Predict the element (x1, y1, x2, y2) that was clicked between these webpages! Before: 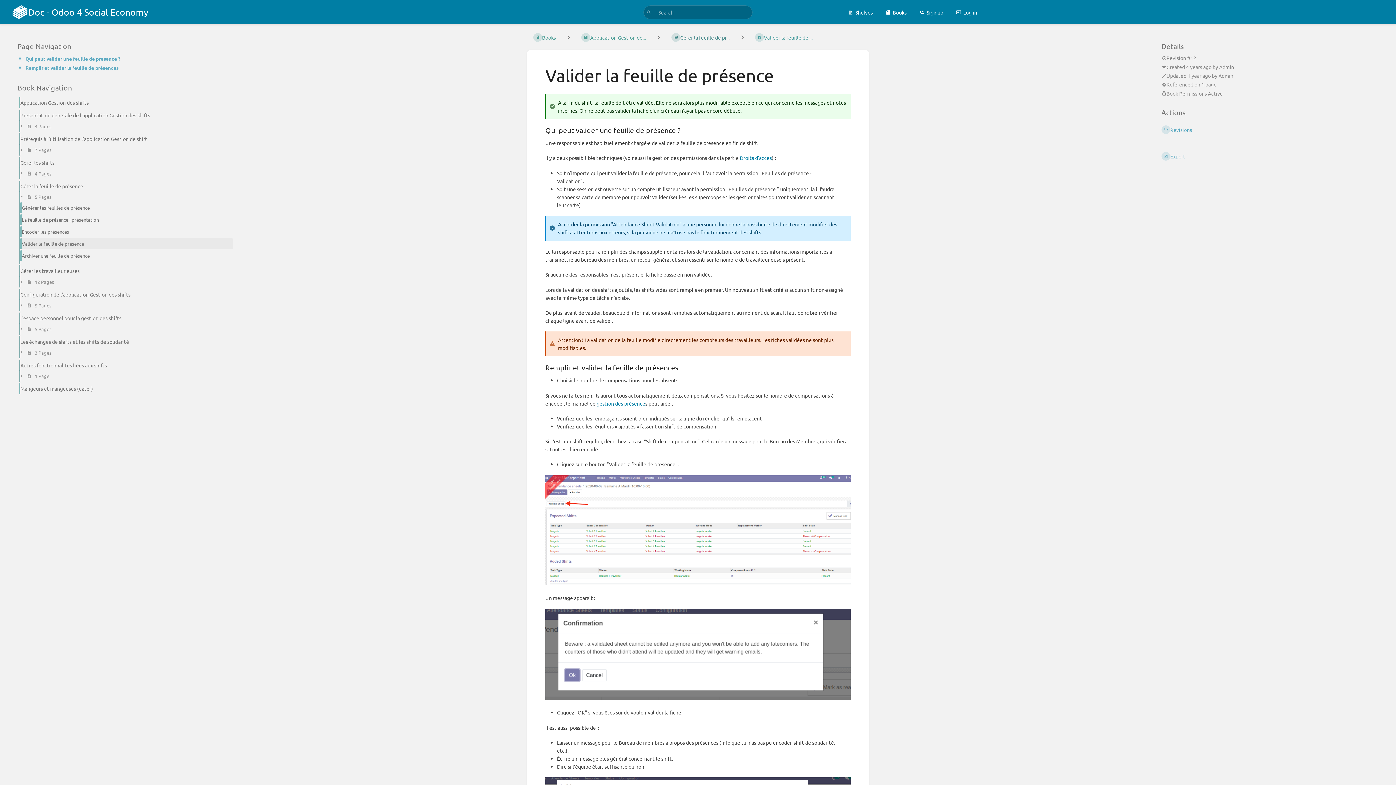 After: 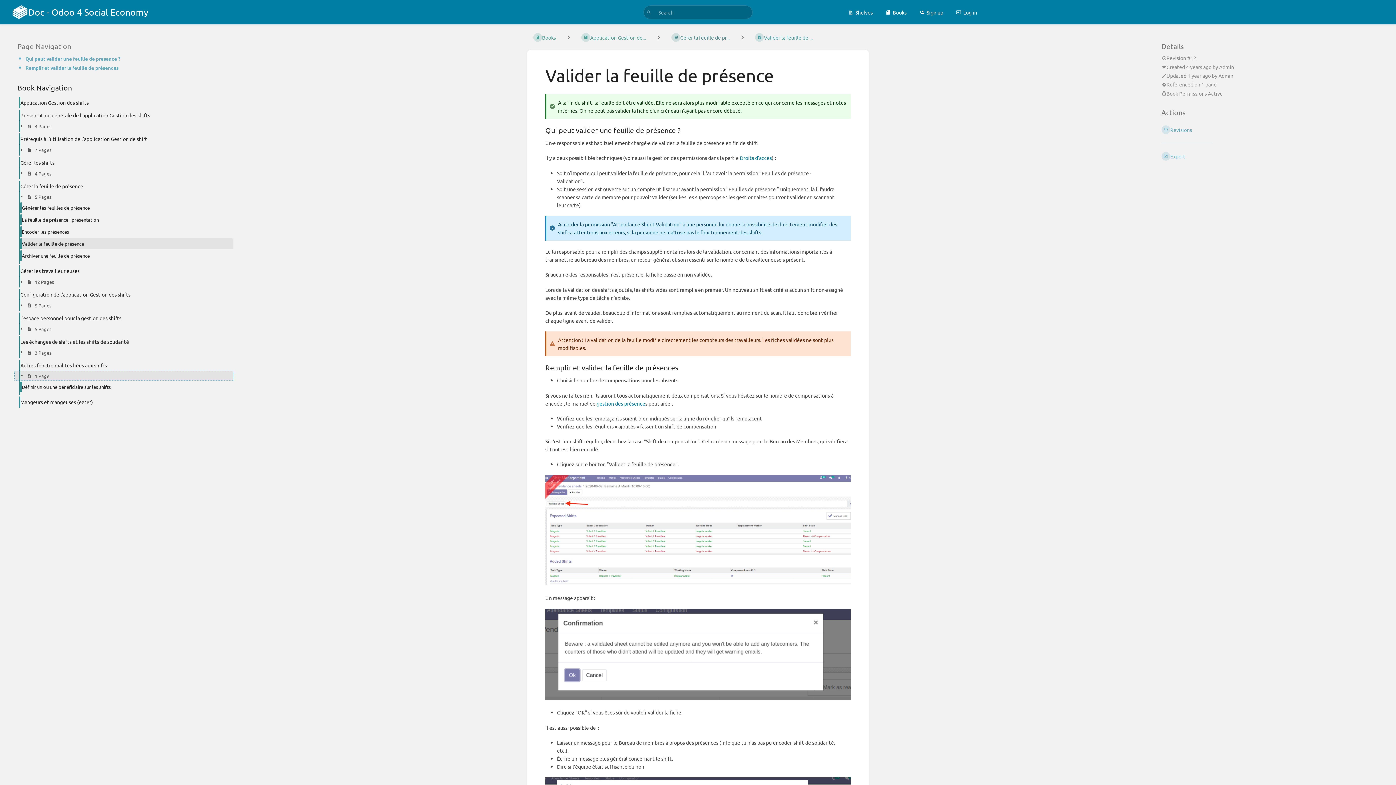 Action: bbox: (14, 371, 233, 380) label:   1 Page